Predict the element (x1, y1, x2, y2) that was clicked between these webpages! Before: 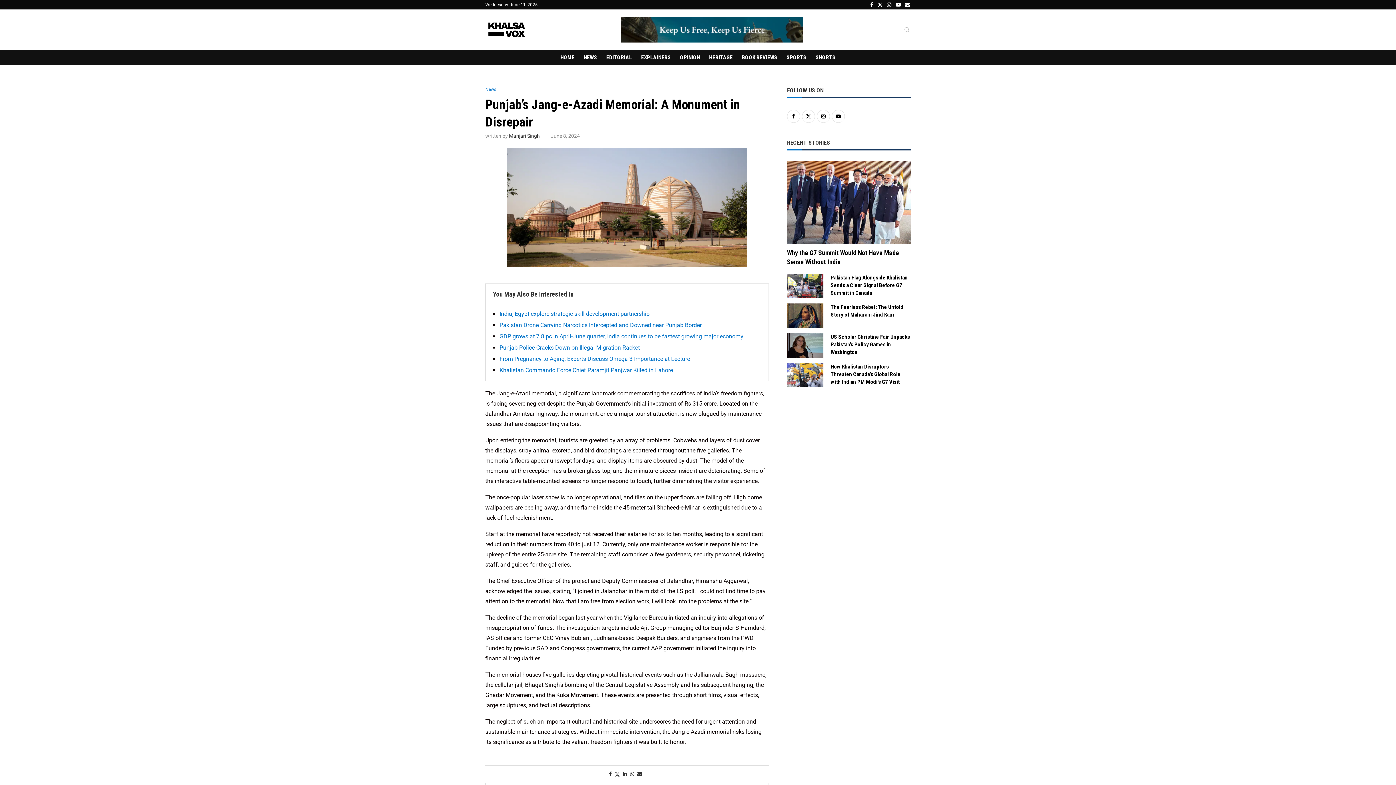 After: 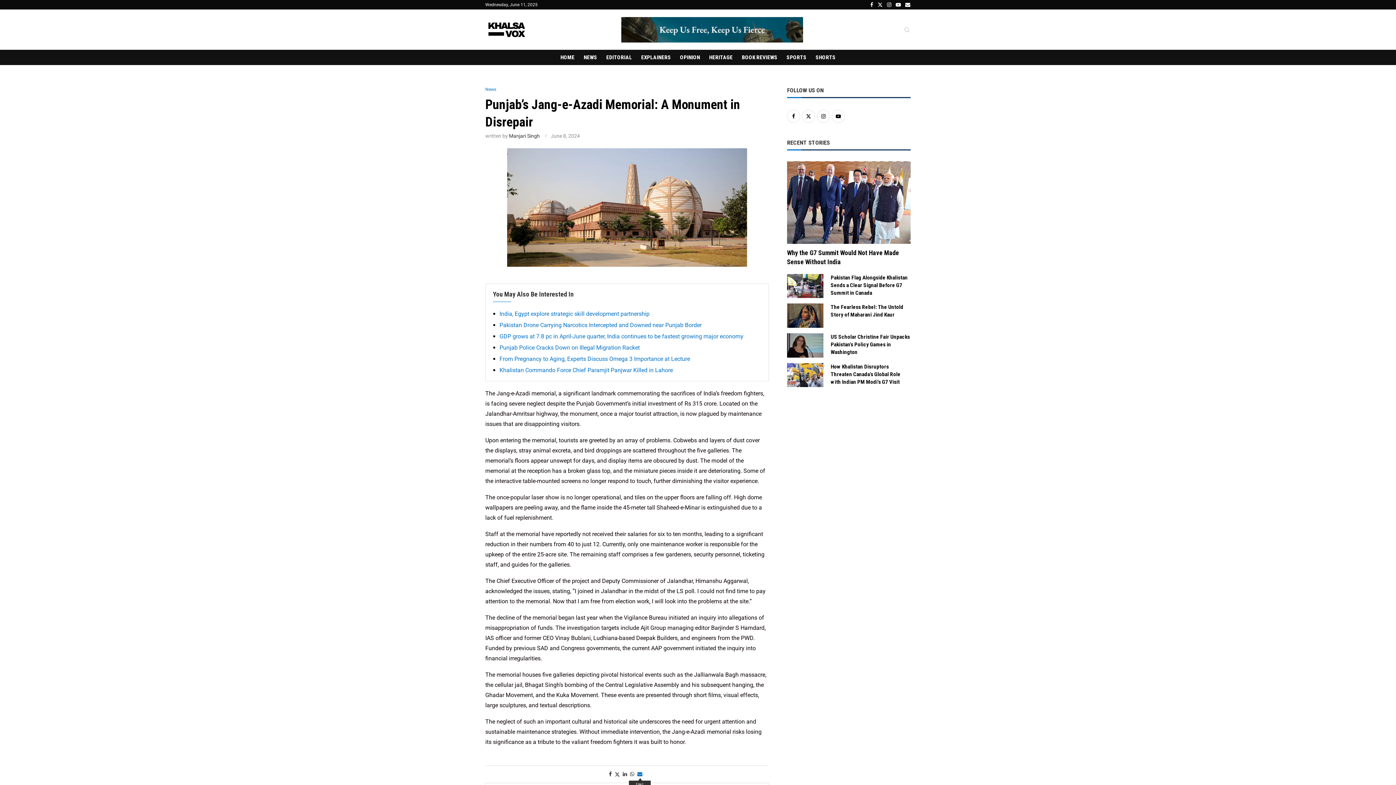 Action: bbox: (637, 771, 642, 777) label: Share via Email